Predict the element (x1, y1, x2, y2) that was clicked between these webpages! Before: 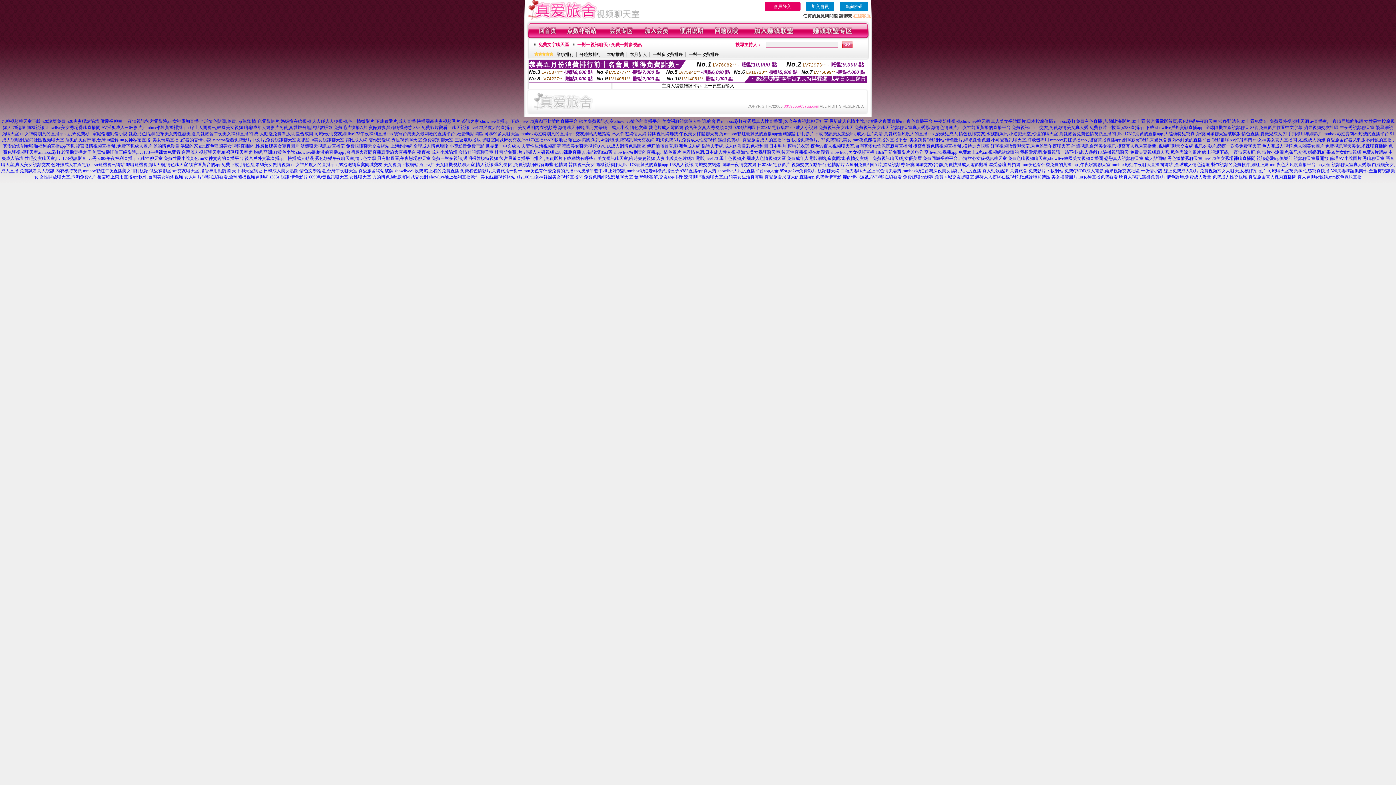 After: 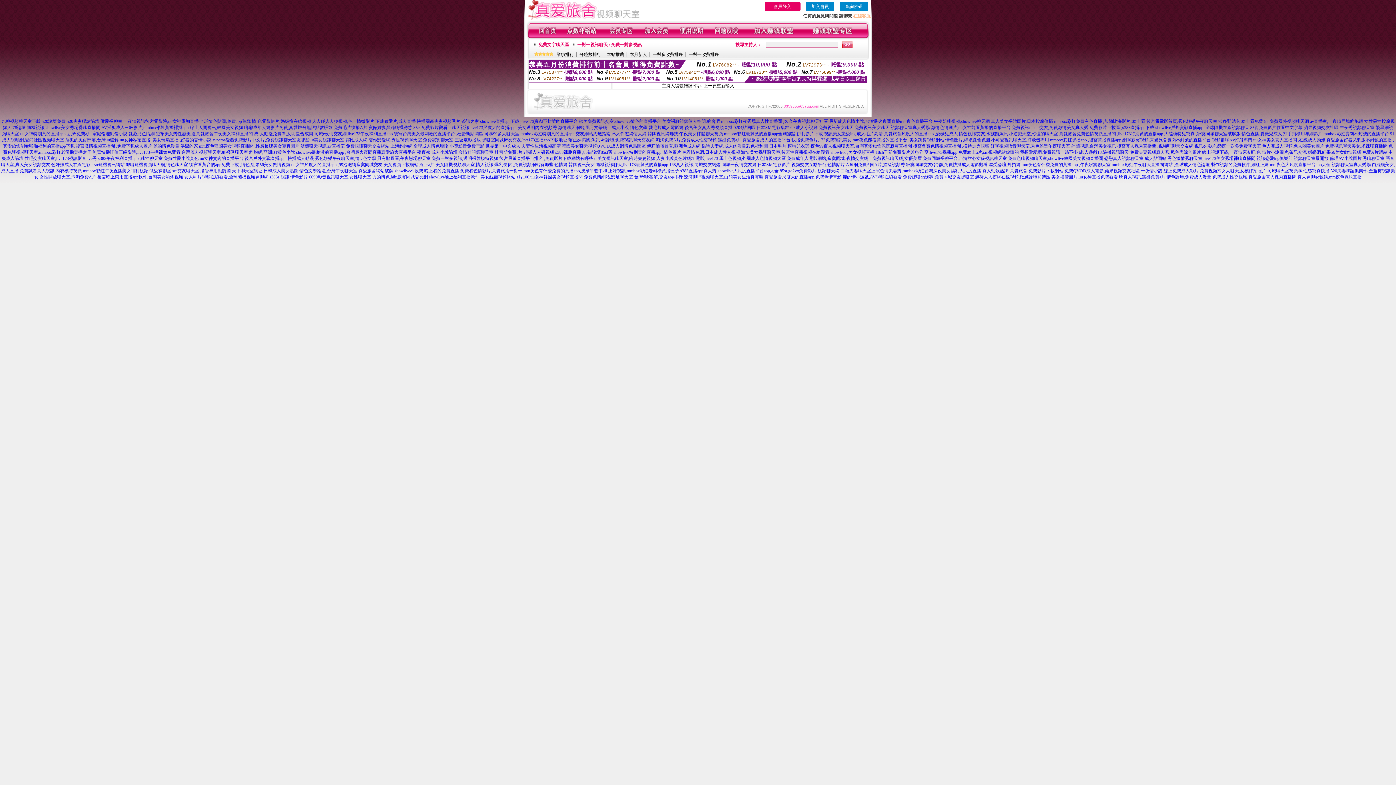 Action: bbox: (1212, 174, 1296, 179) label: 免費成人性交視頻,真愛旅舍真人裸秀直播間